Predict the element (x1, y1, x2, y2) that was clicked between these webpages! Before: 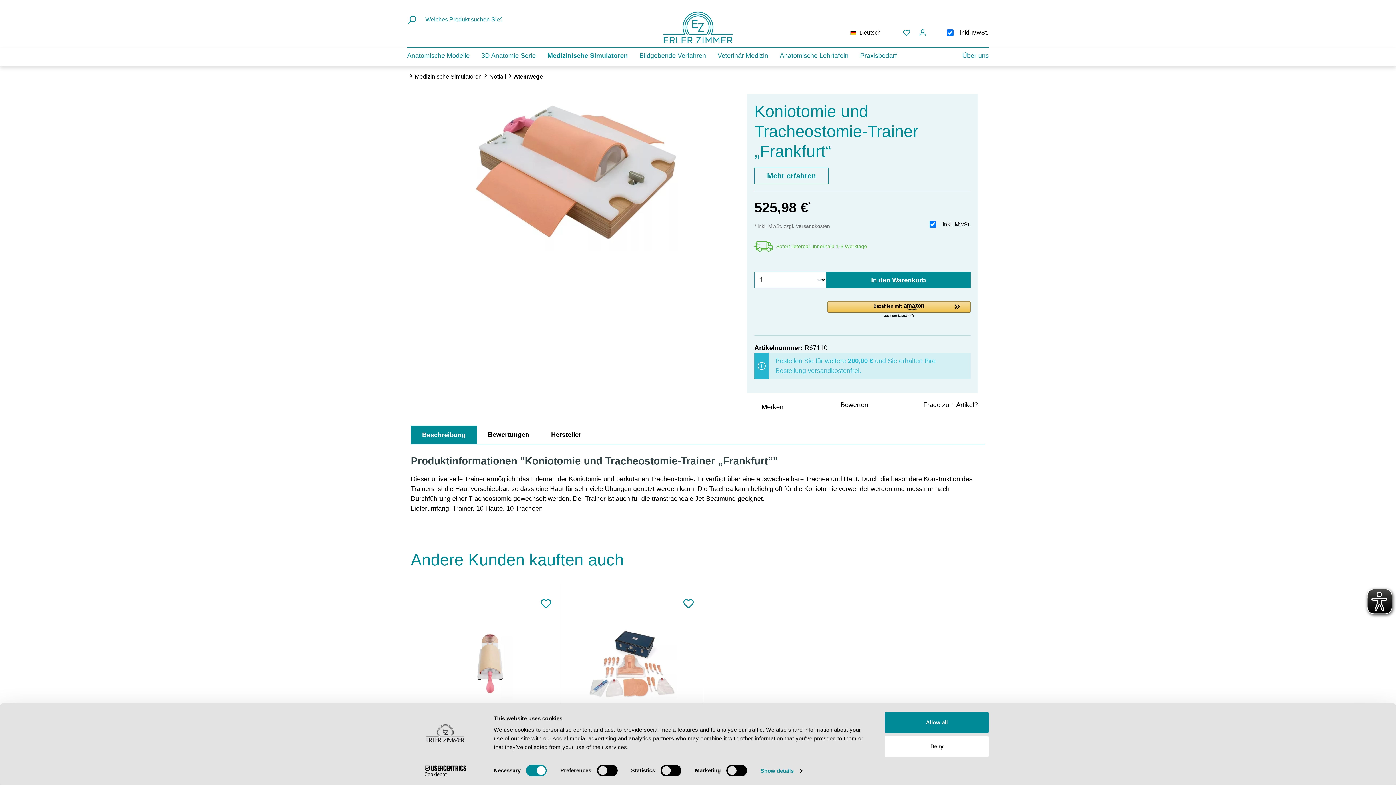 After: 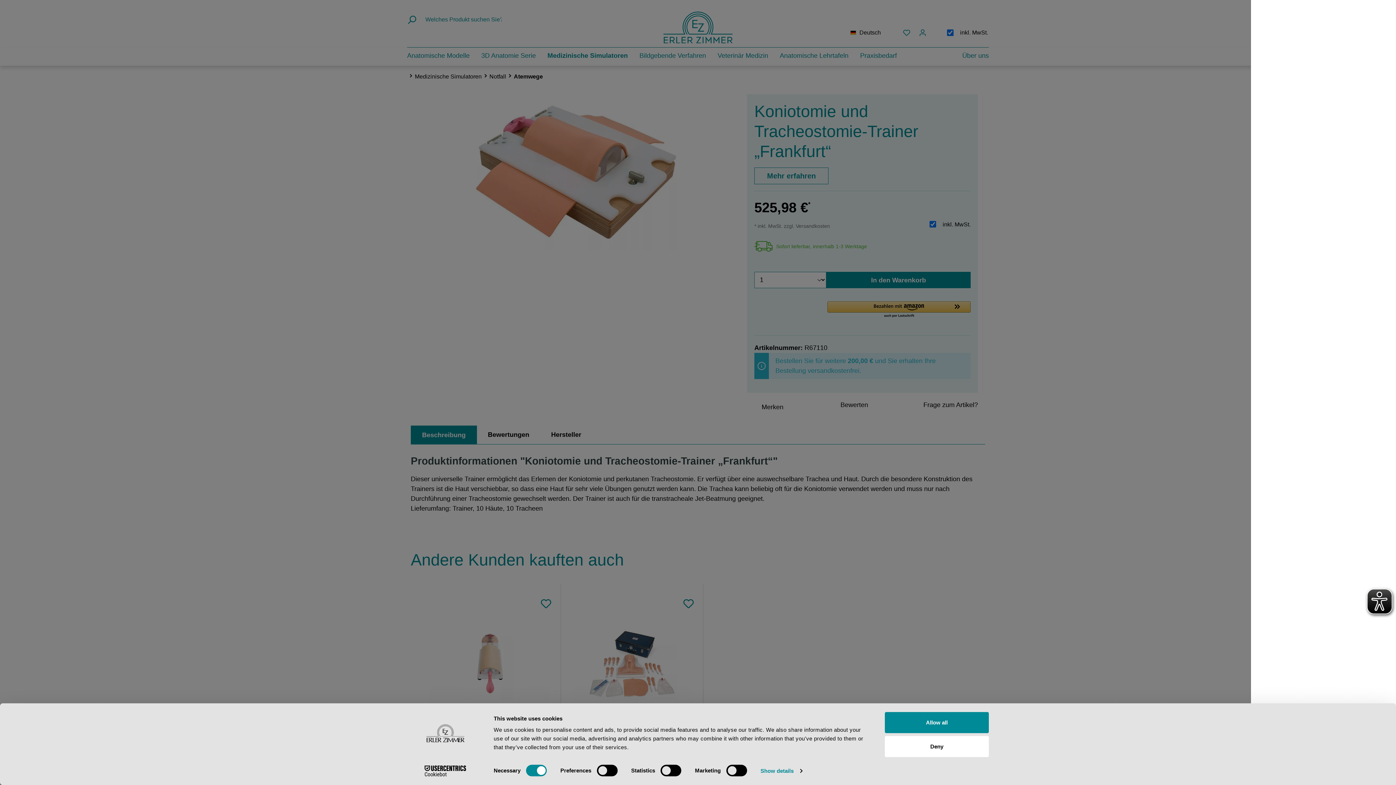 Action: bbox: (930, 30, 939, 31) label: Warenkorb